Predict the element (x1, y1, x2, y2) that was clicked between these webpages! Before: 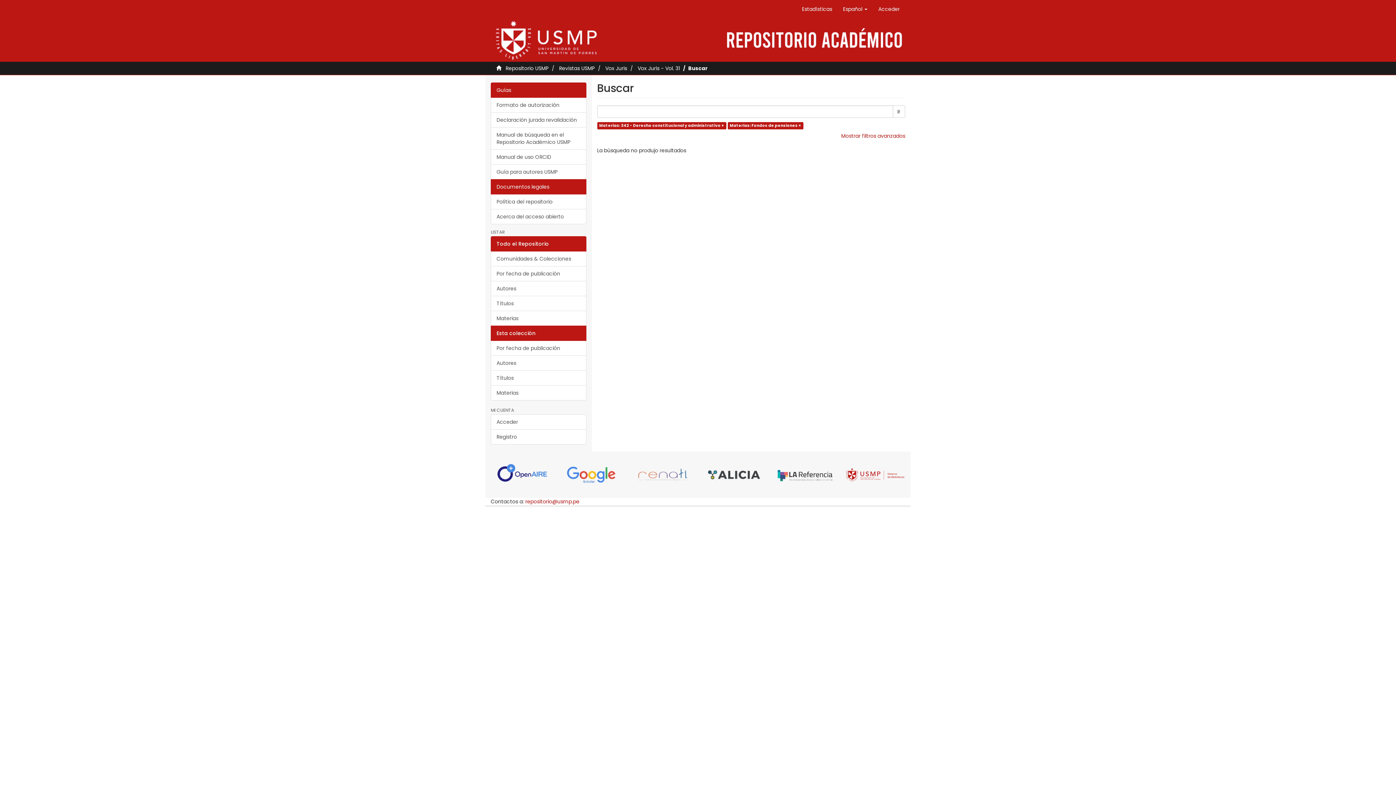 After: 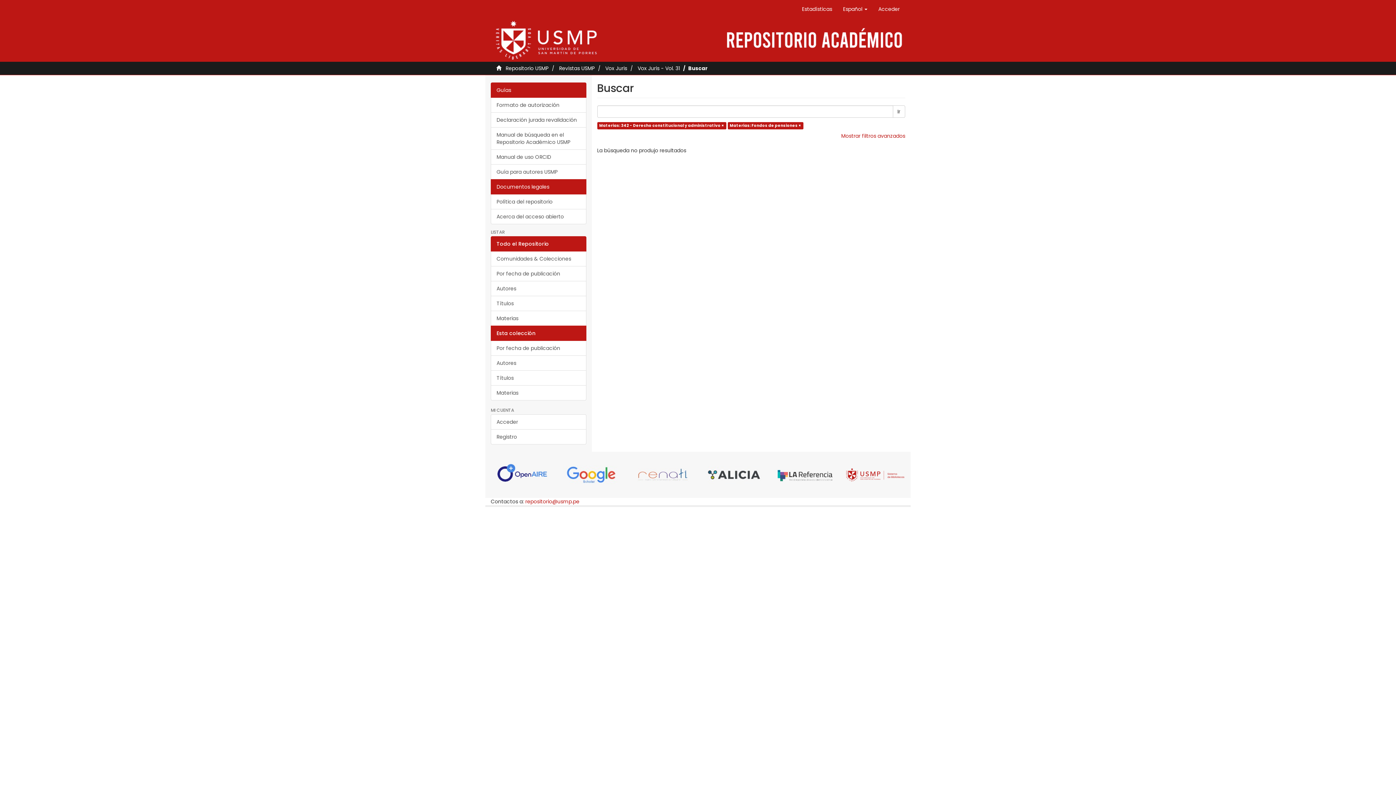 Action: bbox: (703, 452, 763, 498)